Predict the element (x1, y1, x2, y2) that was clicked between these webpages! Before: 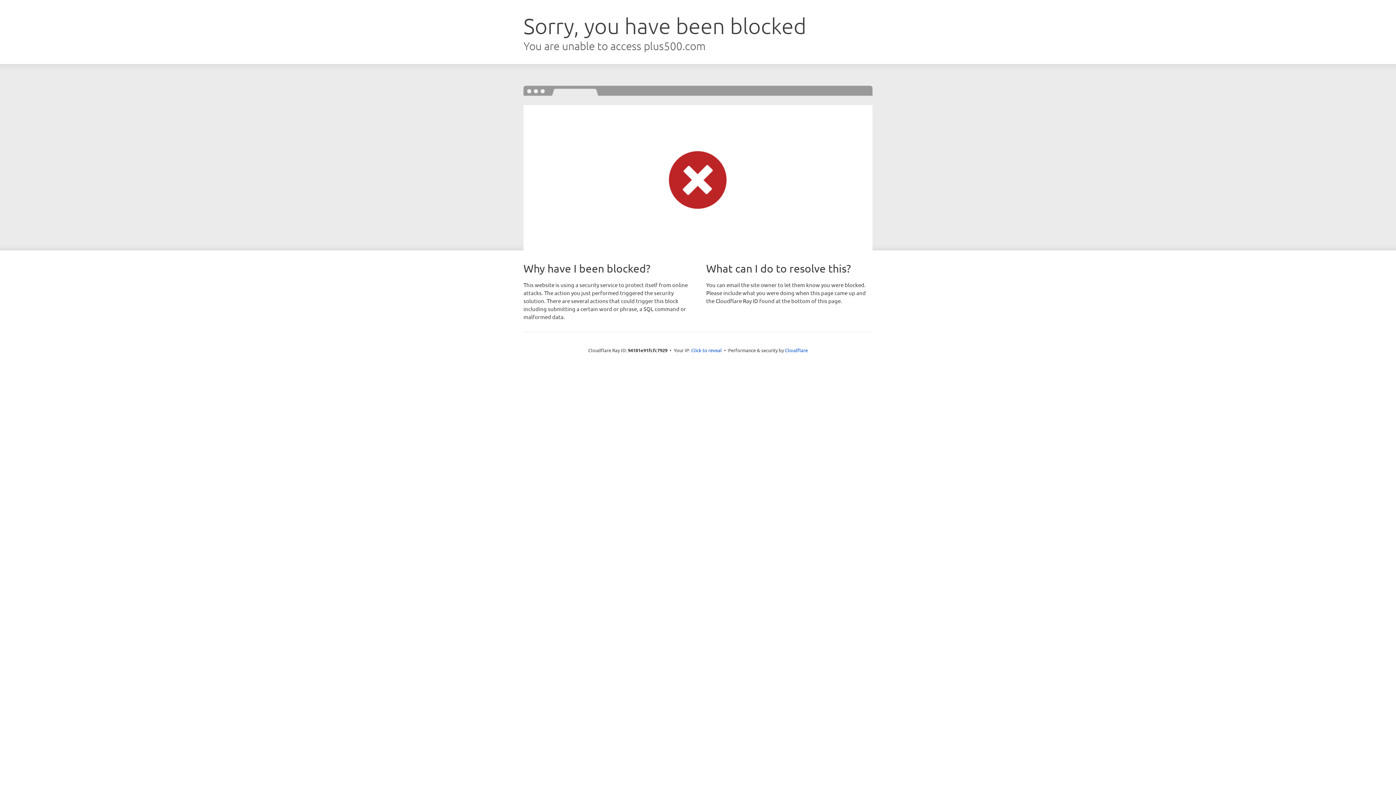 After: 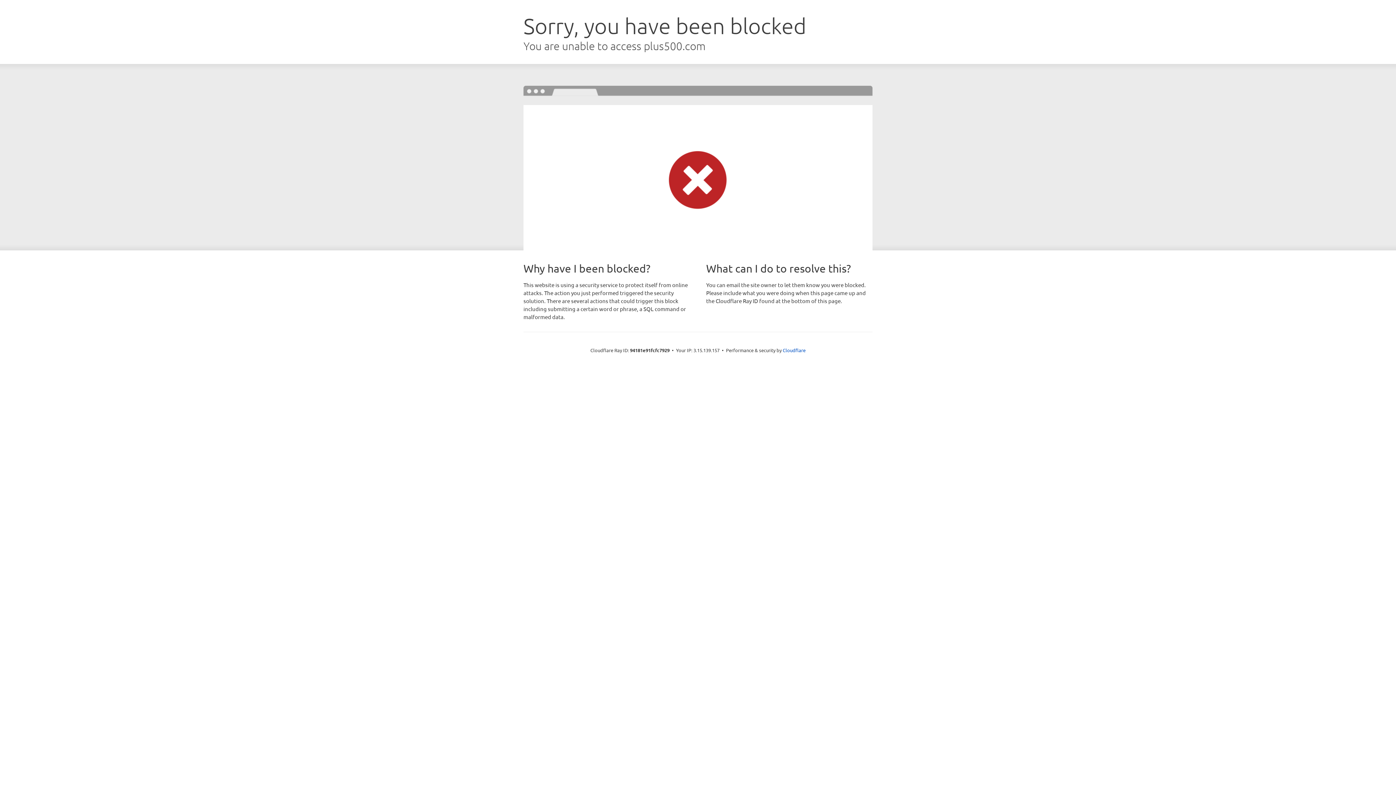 Action: bbox: (691, 346, 722, 353) label: Click to reveal